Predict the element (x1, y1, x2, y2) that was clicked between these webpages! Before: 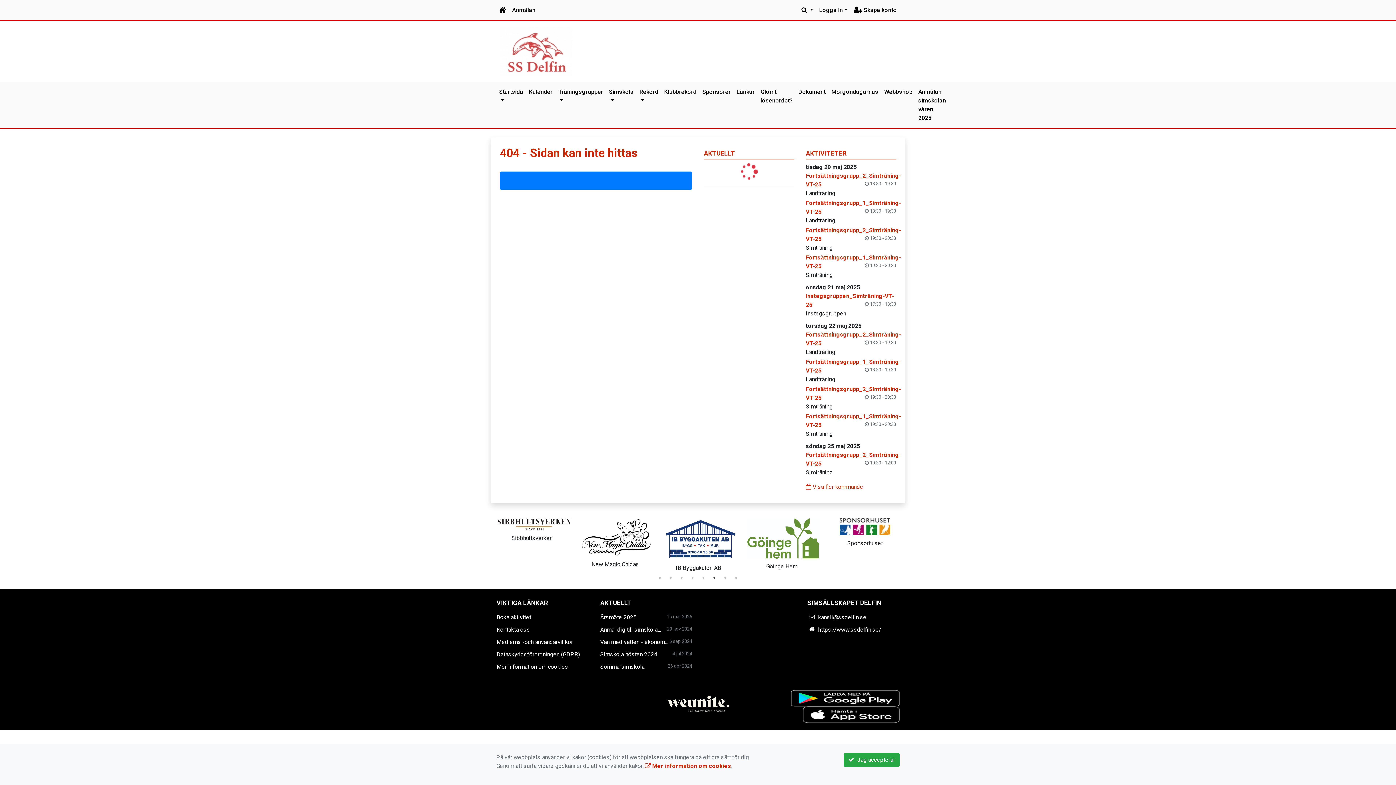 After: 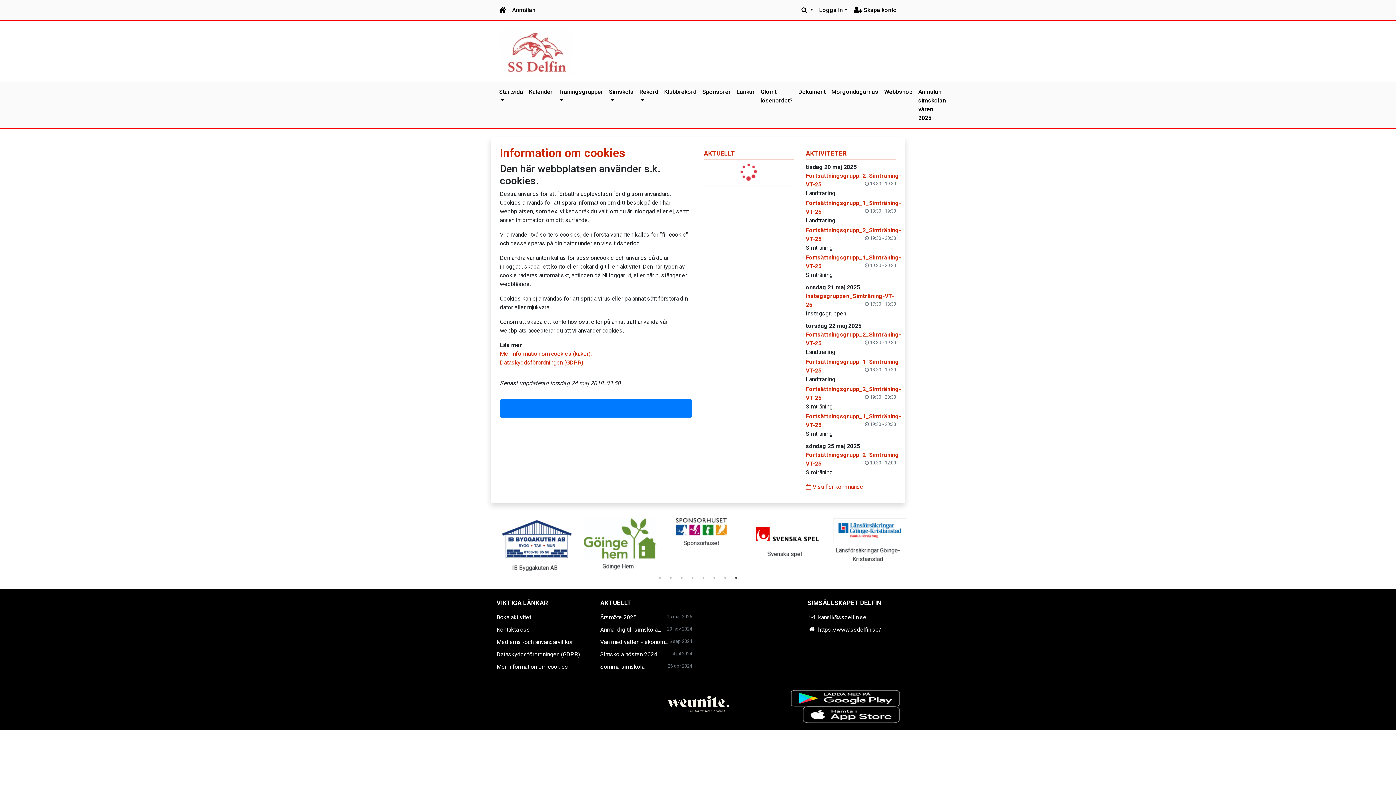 Action: label: Mer information om cookies bbox: (496, 663, 568, 670)